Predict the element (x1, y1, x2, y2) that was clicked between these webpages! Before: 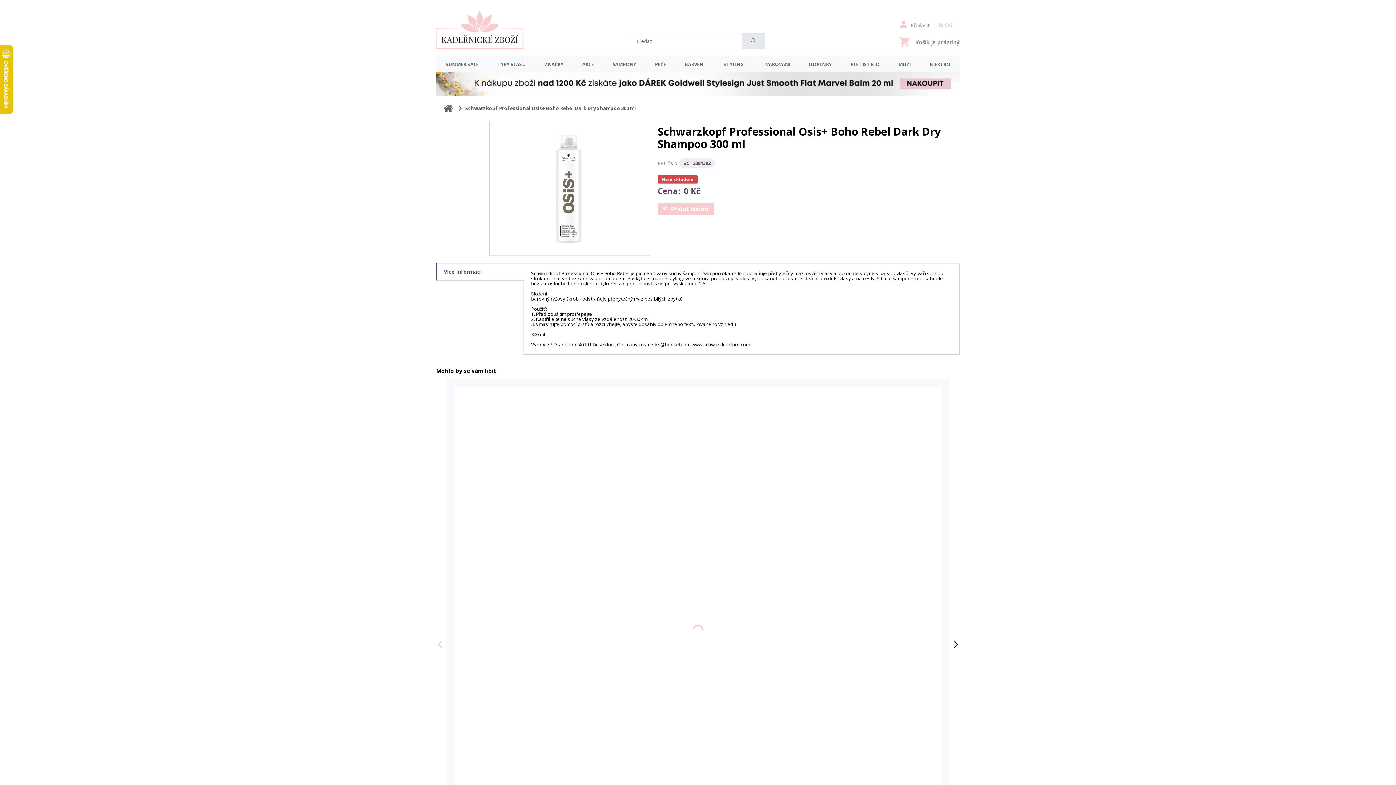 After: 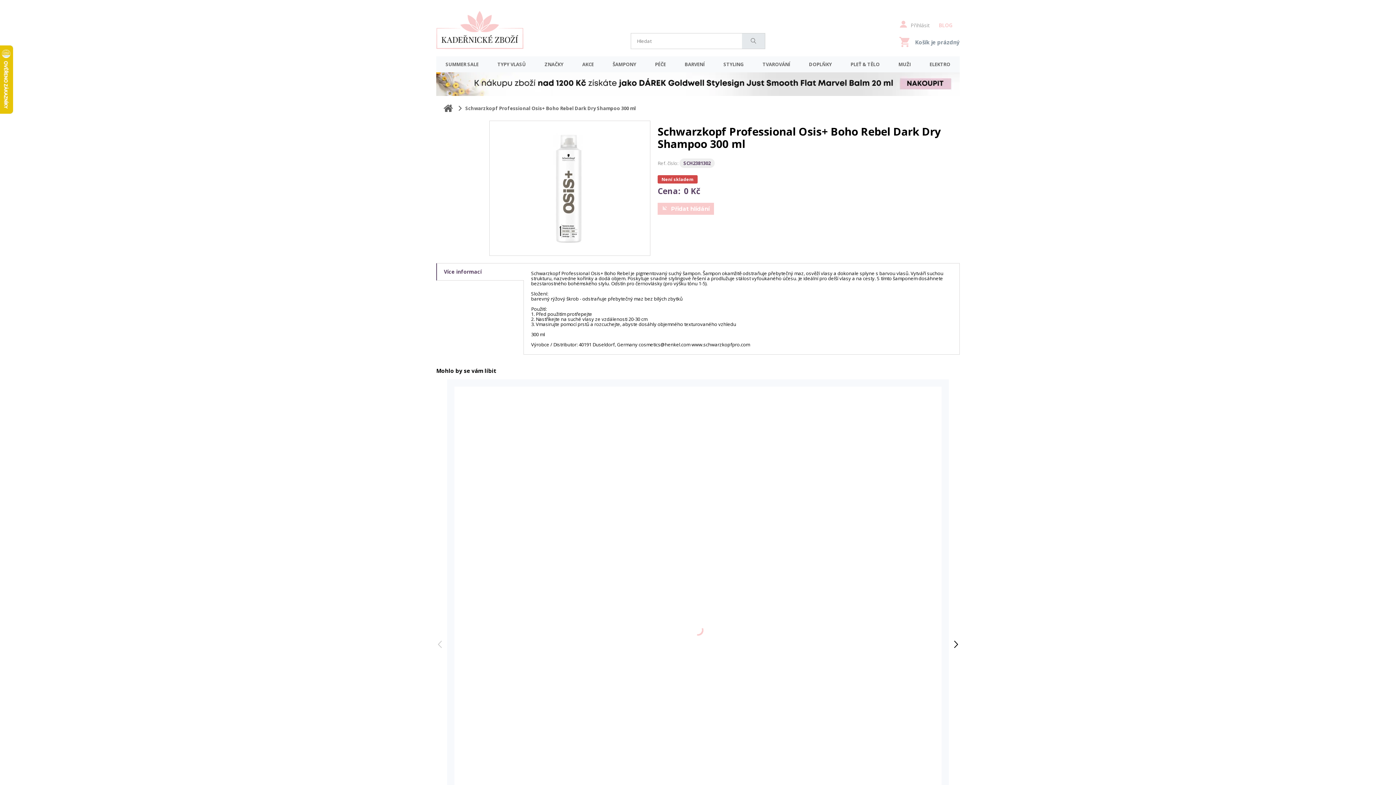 Action: bbox: (465, 105, 636, 110) label: Schwarzkopf Professional Osis+ Boho Rebel Dark Dry Shampoo 300 ml